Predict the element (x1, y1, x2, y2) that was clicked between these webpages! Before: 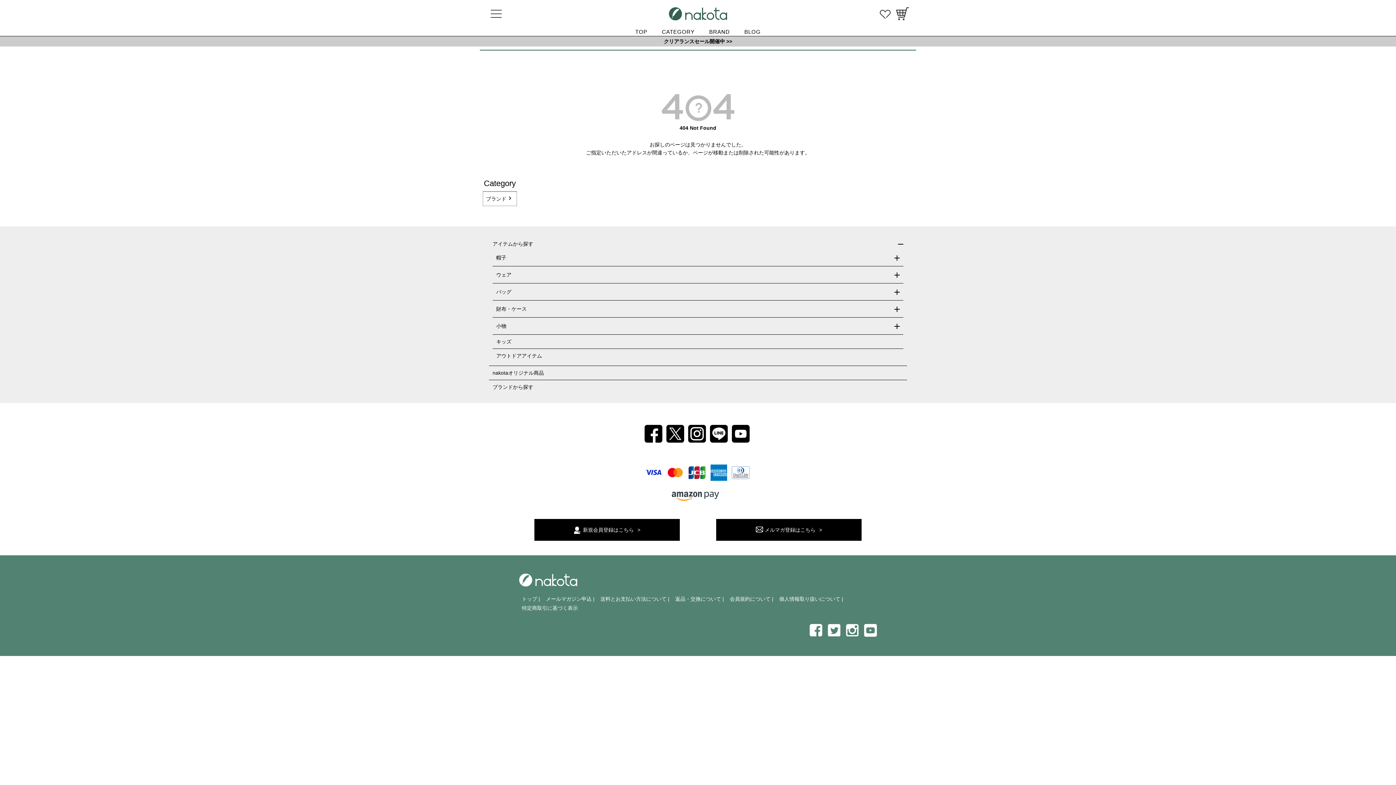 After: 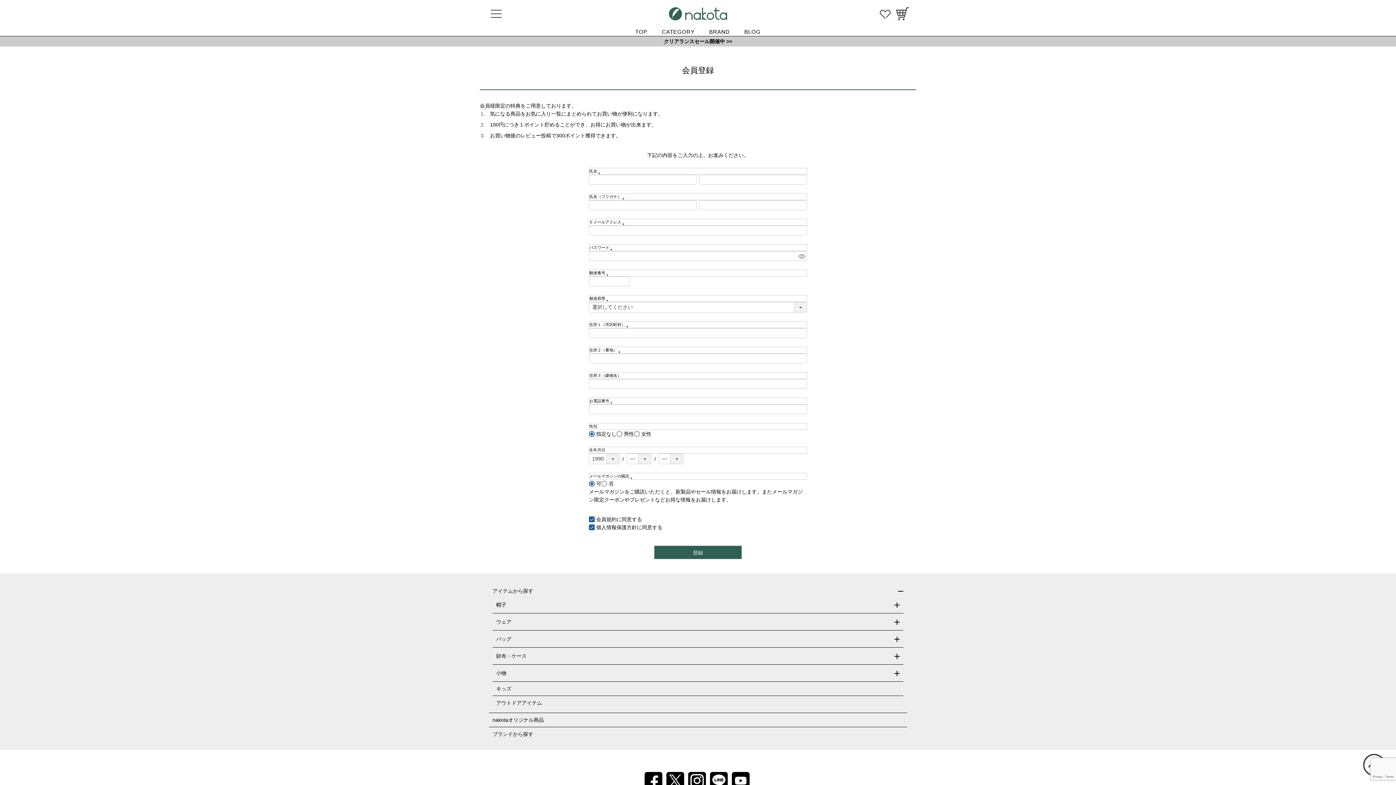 Action: label: 新規会員登録はこちら bbox: (534, 519, 680, 541)